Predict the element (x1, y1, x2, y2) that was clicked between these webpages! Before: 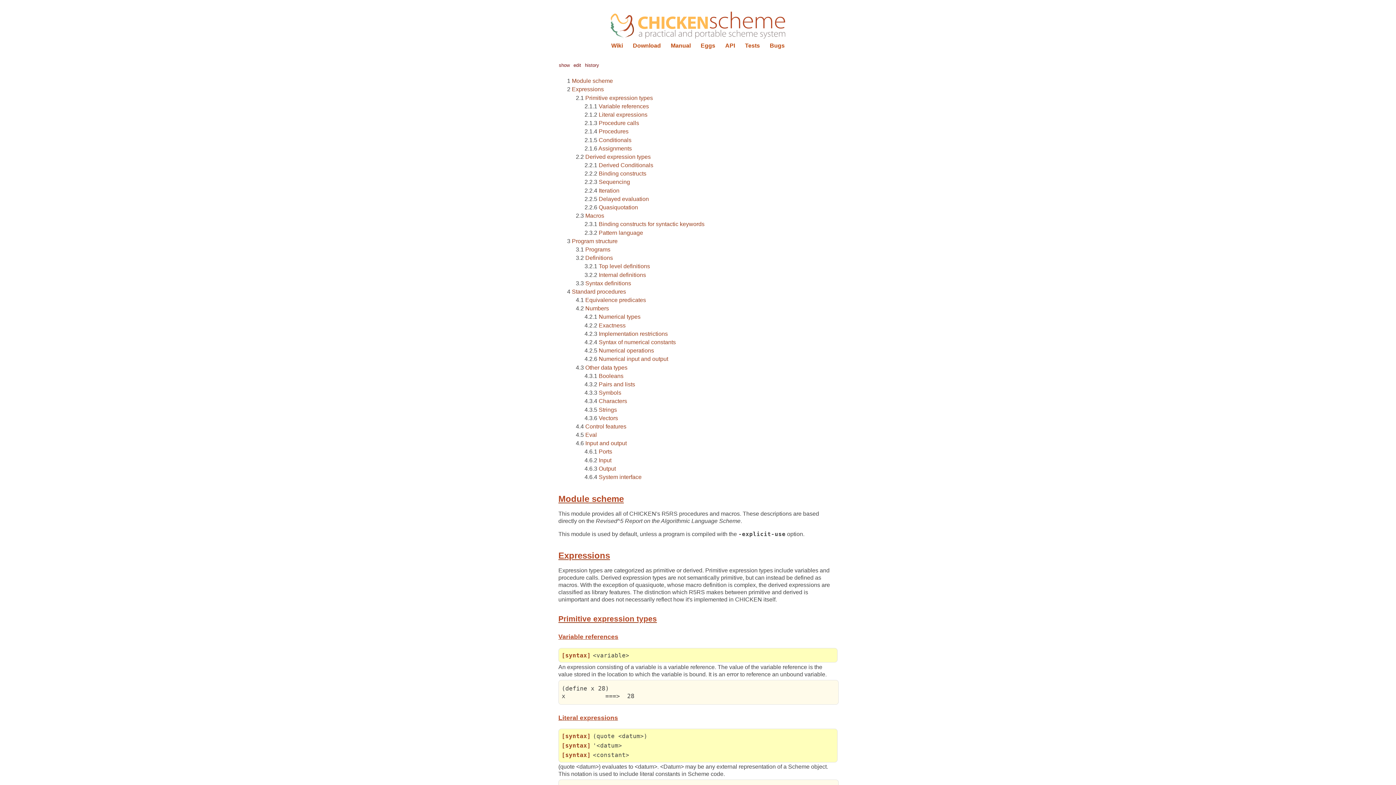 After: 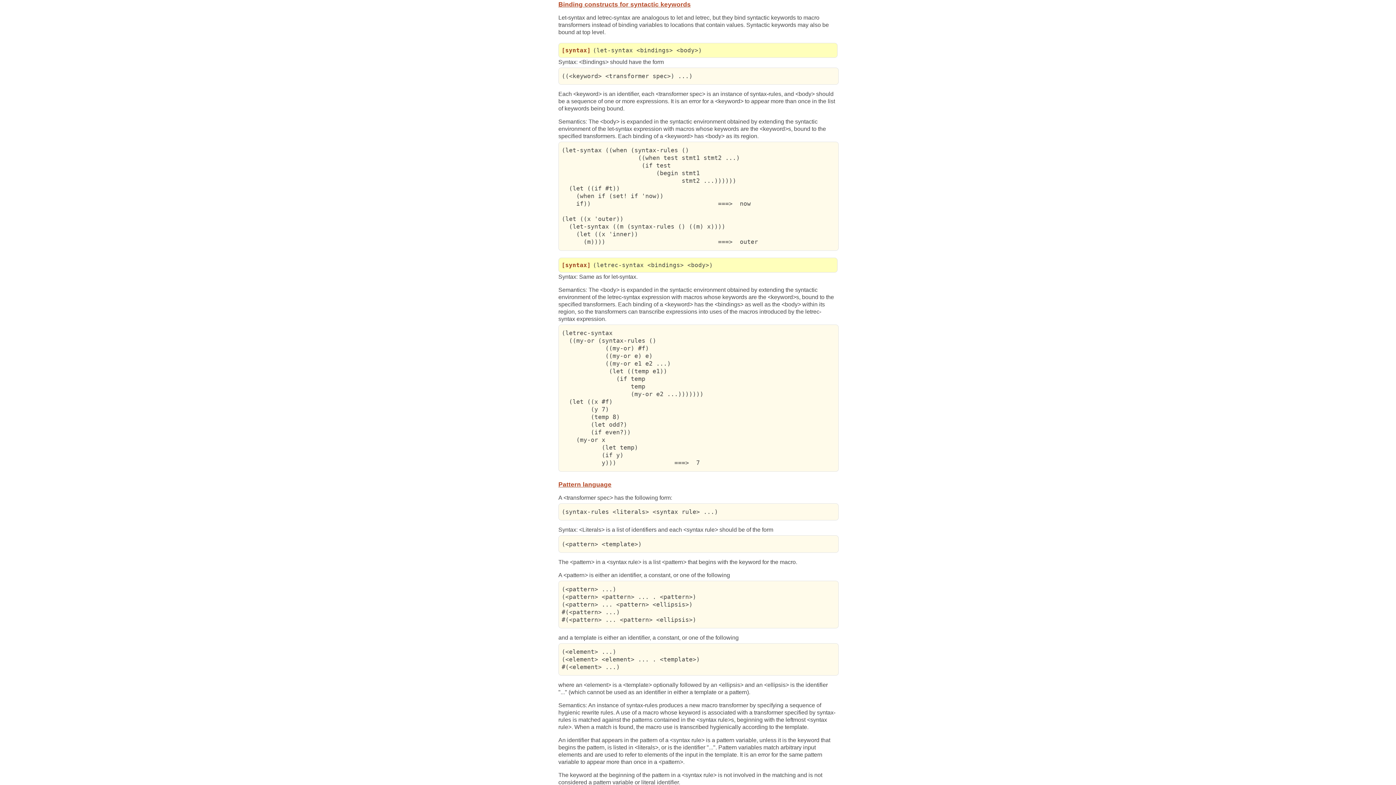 Action: bbox: (598, 221, 704, 227) label: Binding constructs for syntactic keywords